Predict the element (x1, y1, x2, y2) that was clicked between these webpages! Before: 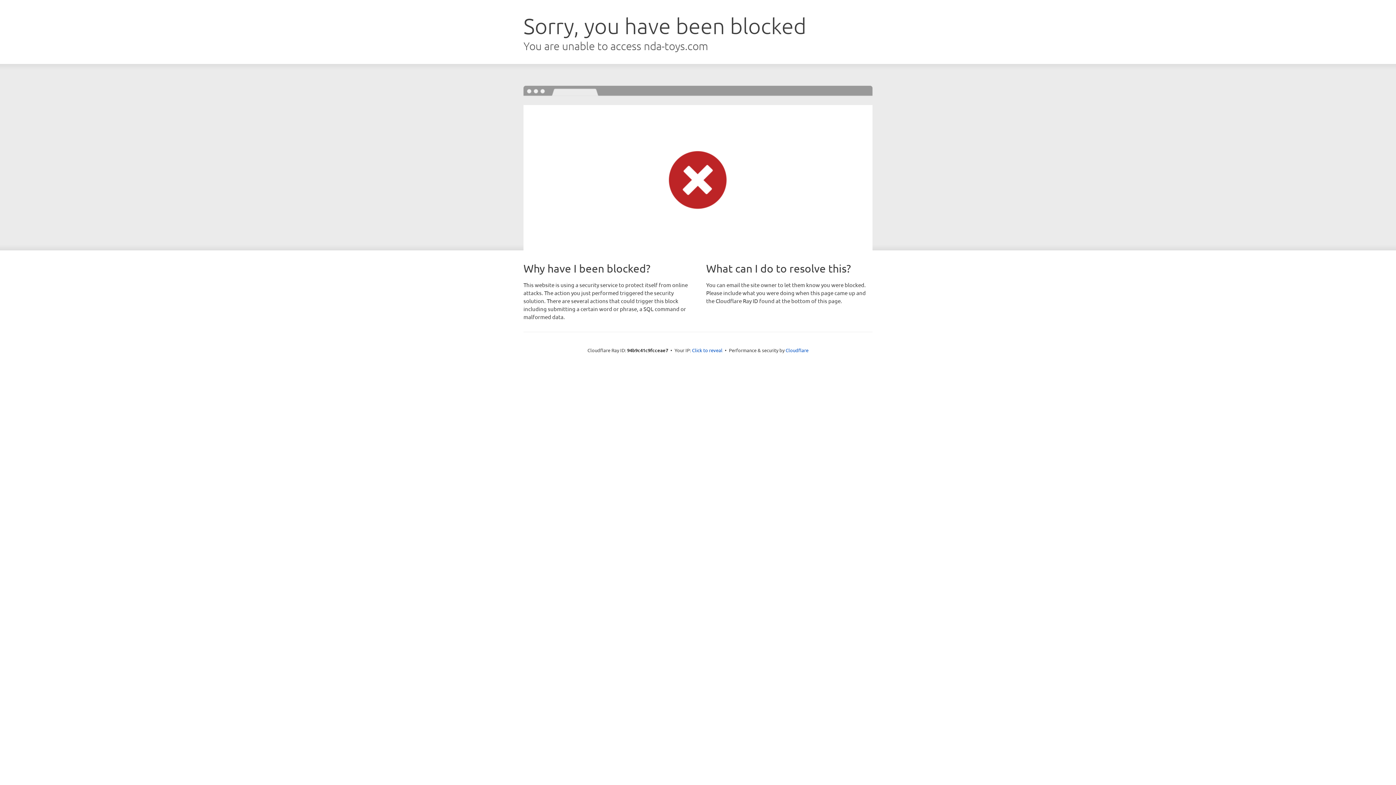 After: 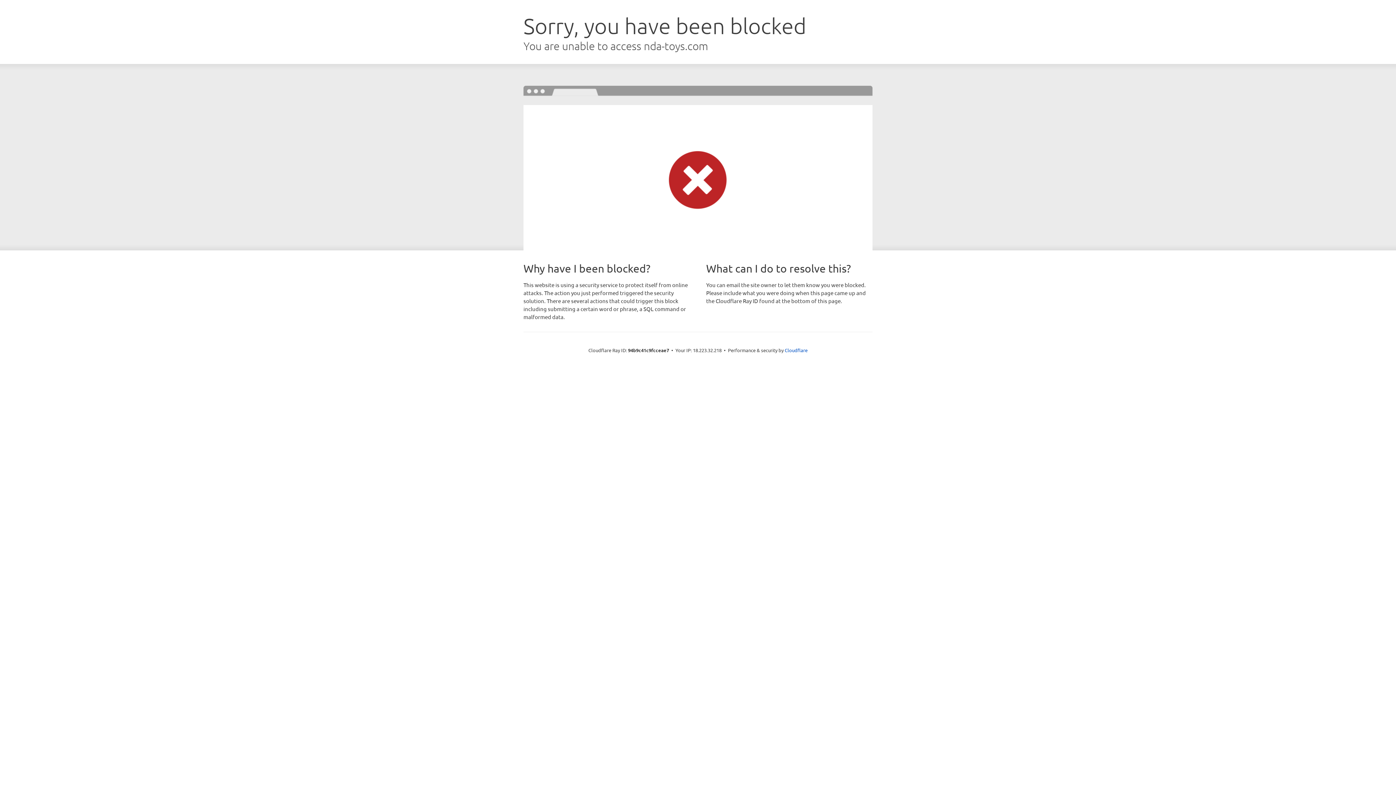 Action: bbox: (692, 346, 722, 353) label: Click to reveal